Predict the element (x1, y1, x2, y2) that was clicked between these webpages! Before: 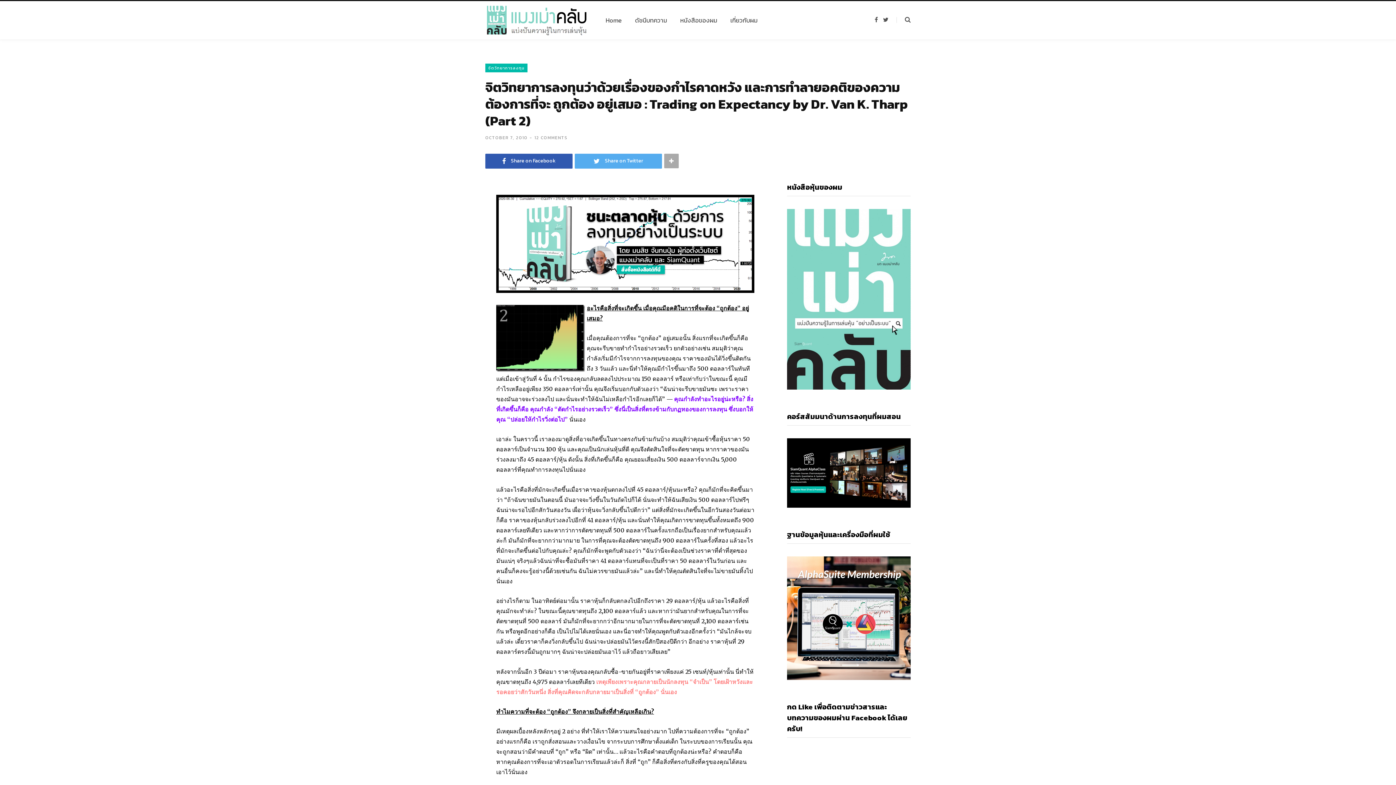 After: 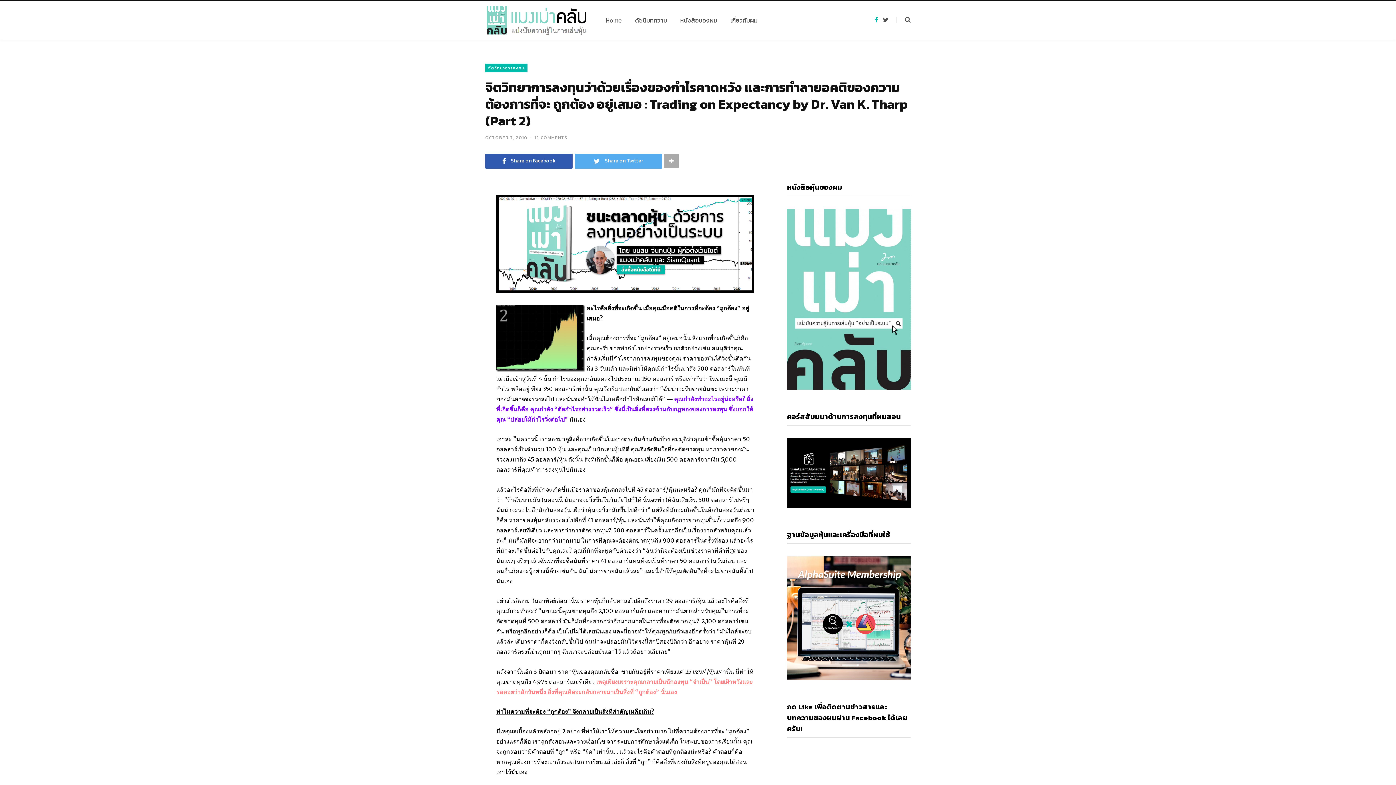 Action: bbox: (874, 16, 878, 22) label: Facebook